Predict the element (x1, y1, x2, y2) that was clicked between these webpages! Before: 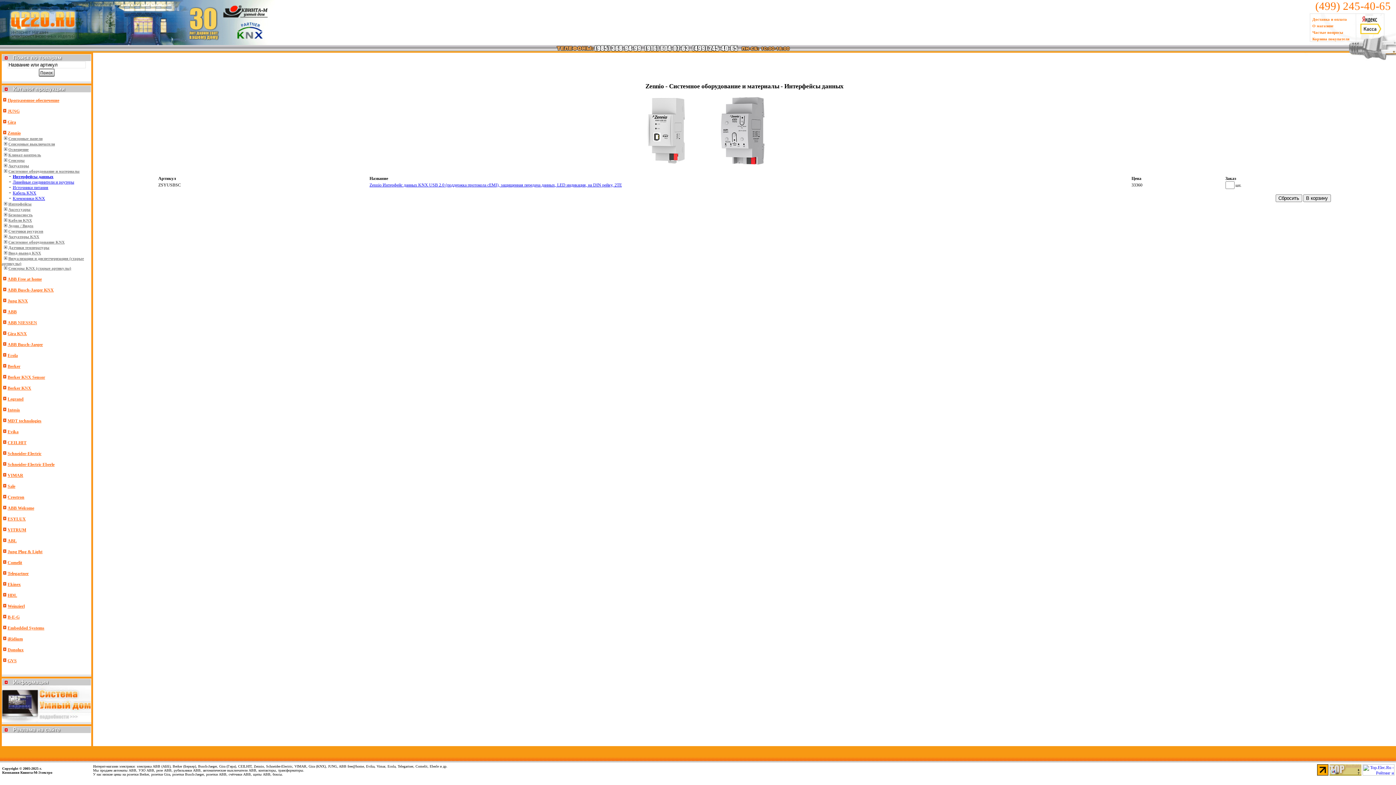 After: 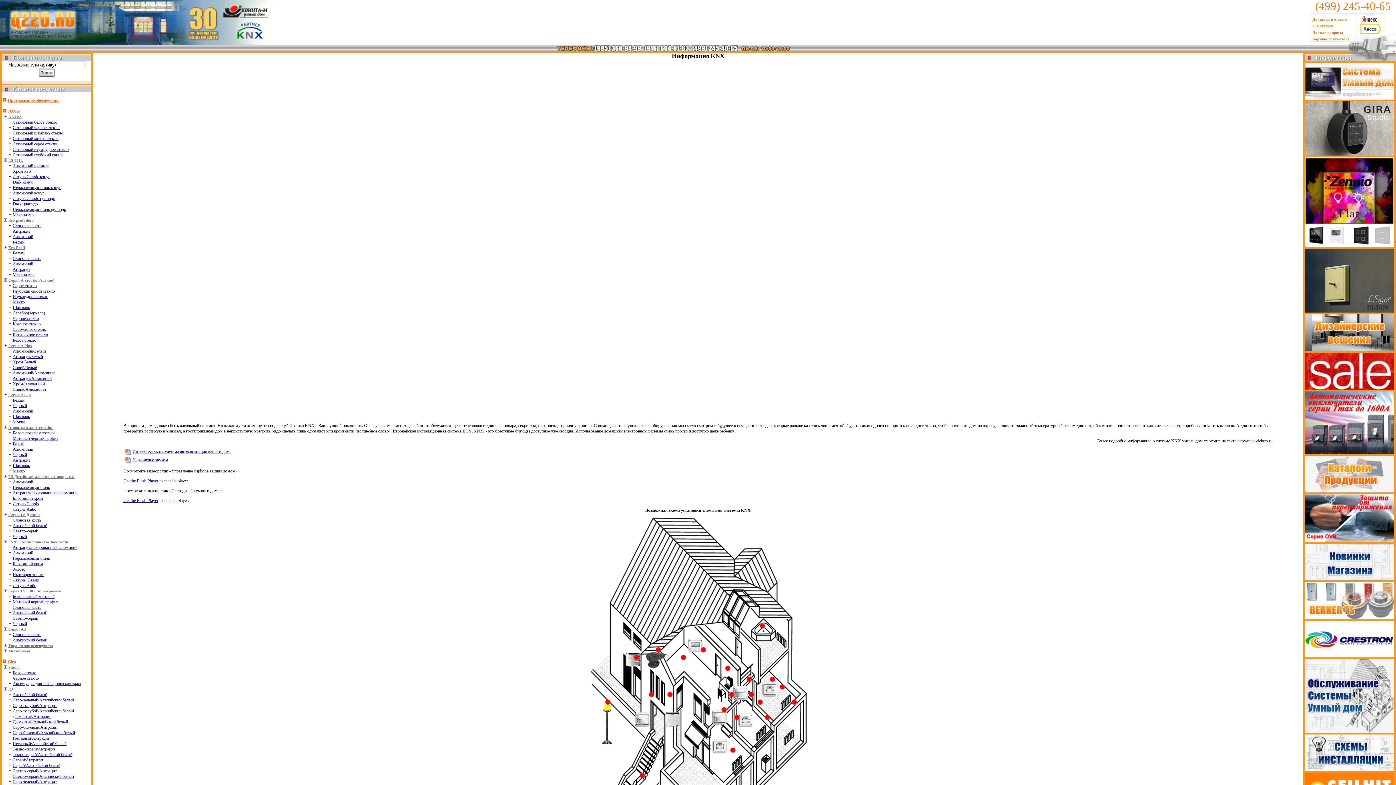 Action: bbox: (1, 718, 91, 723)